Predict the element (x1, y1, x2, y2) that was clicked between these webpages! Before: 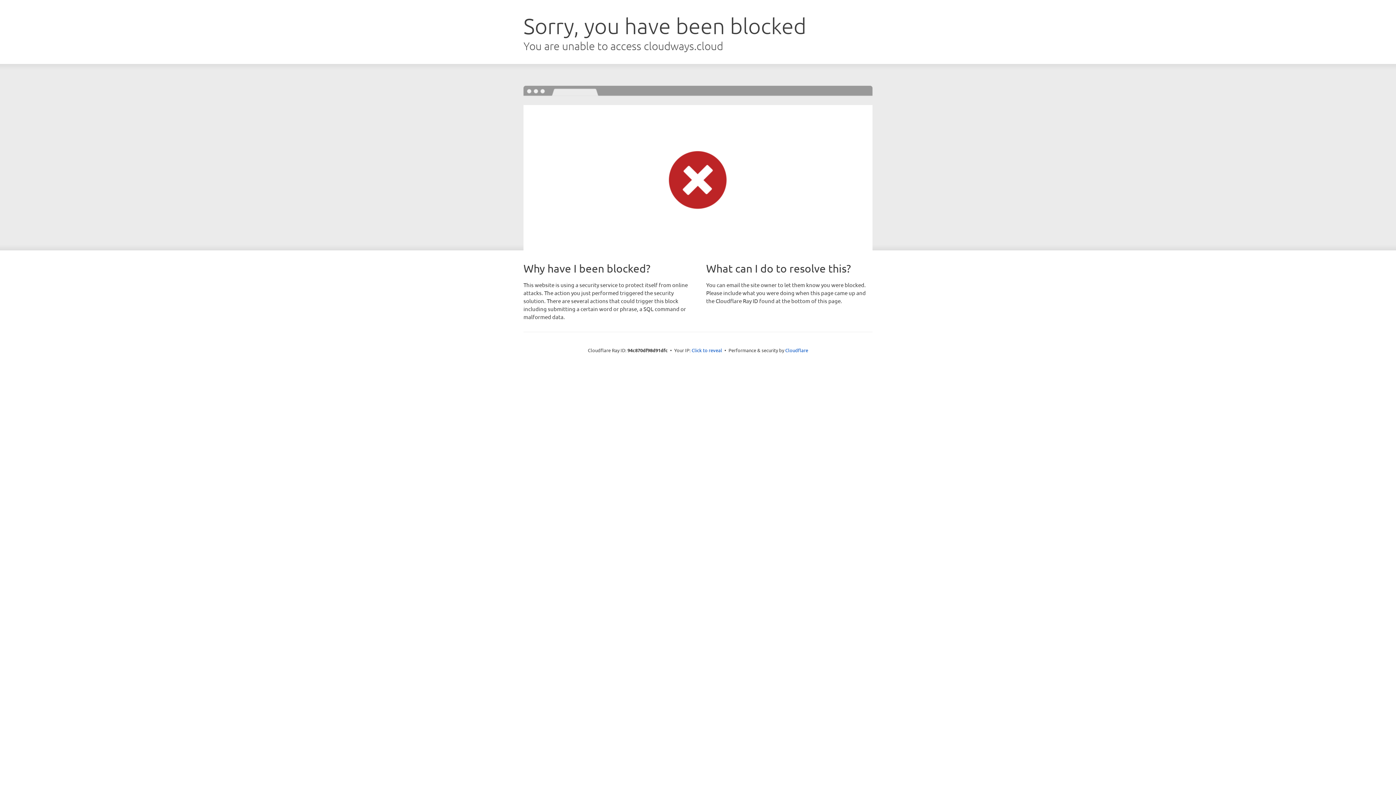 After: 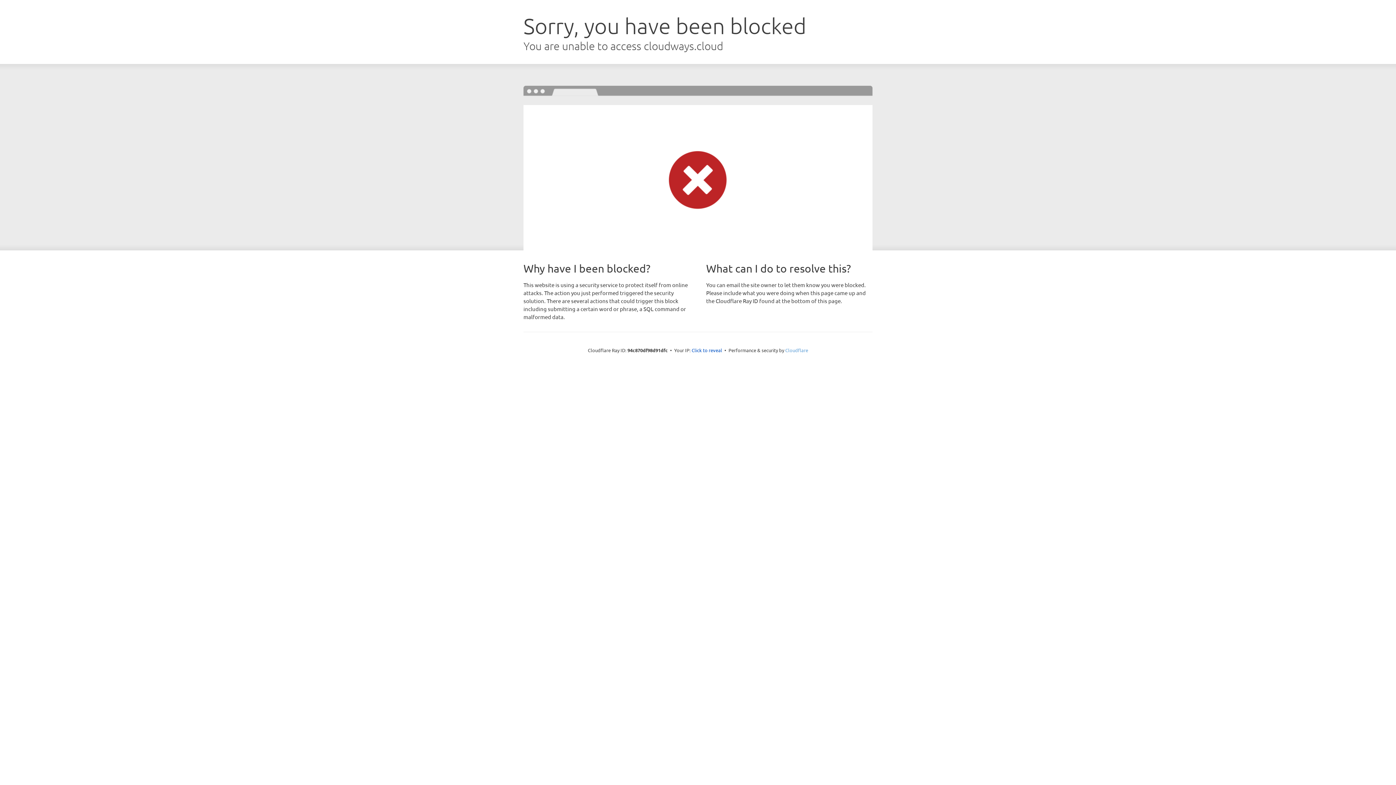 Action: label: Cloudflare bbox: (785, 347, 808, 353)